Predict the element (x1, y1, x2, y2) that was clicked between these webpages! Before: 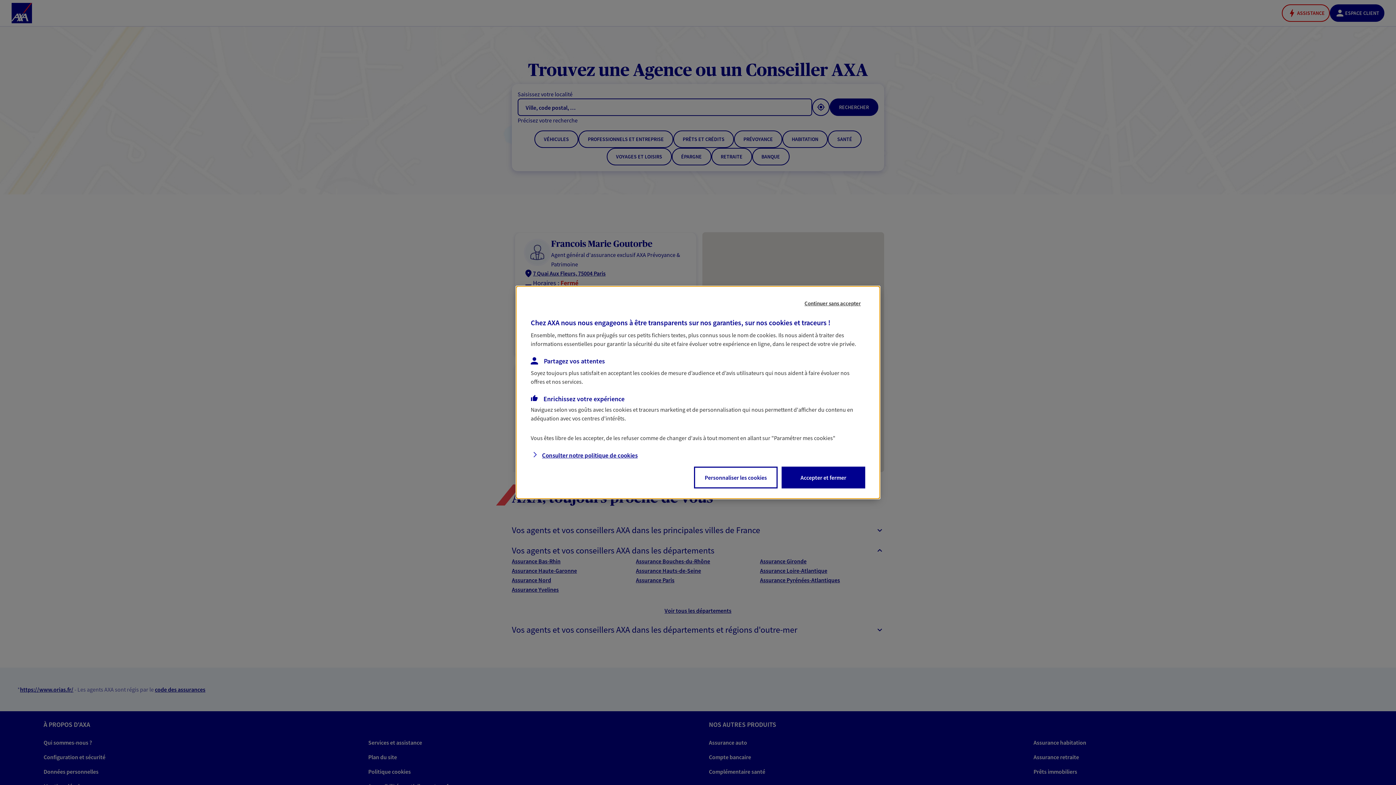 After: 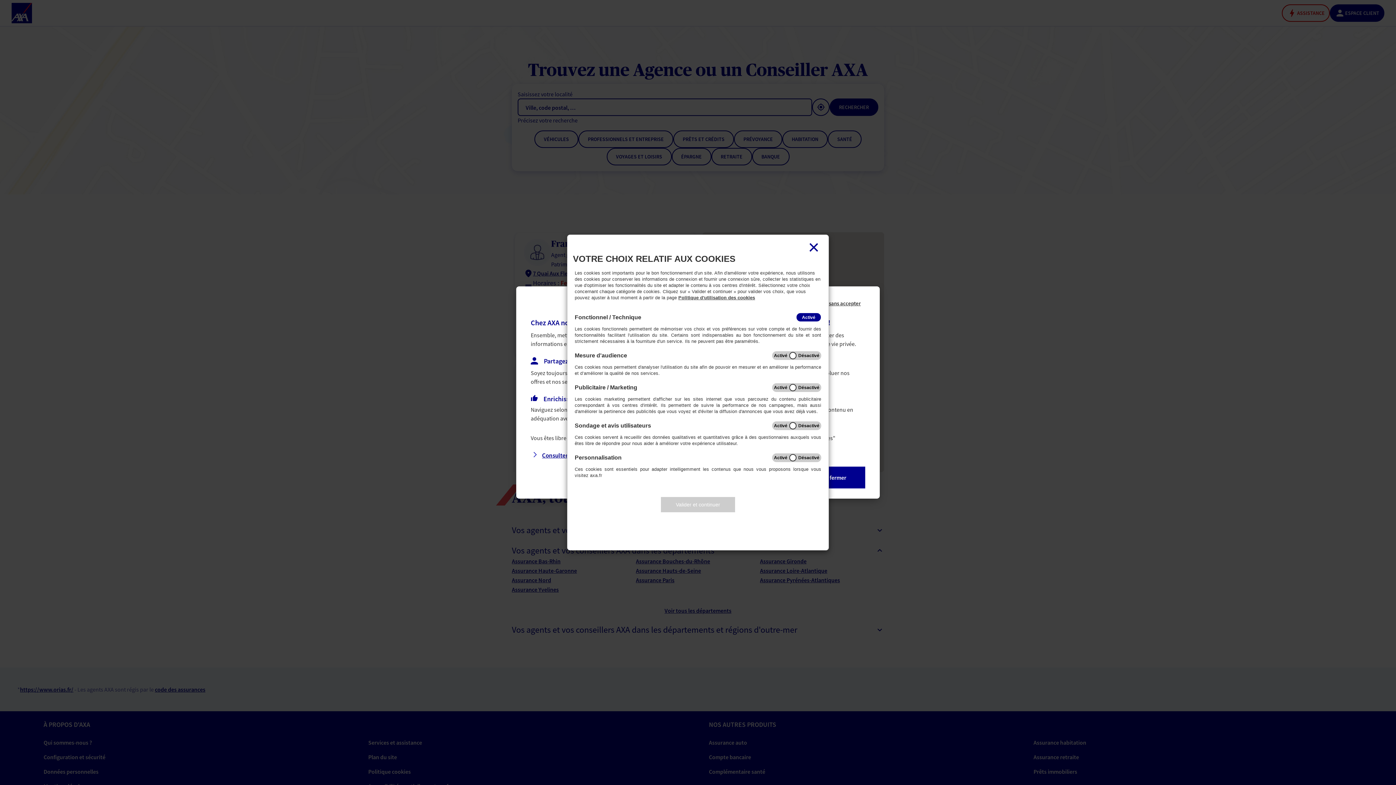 Action: bbox: (694, 467, 777, 488) label: Personnaliser les cookies